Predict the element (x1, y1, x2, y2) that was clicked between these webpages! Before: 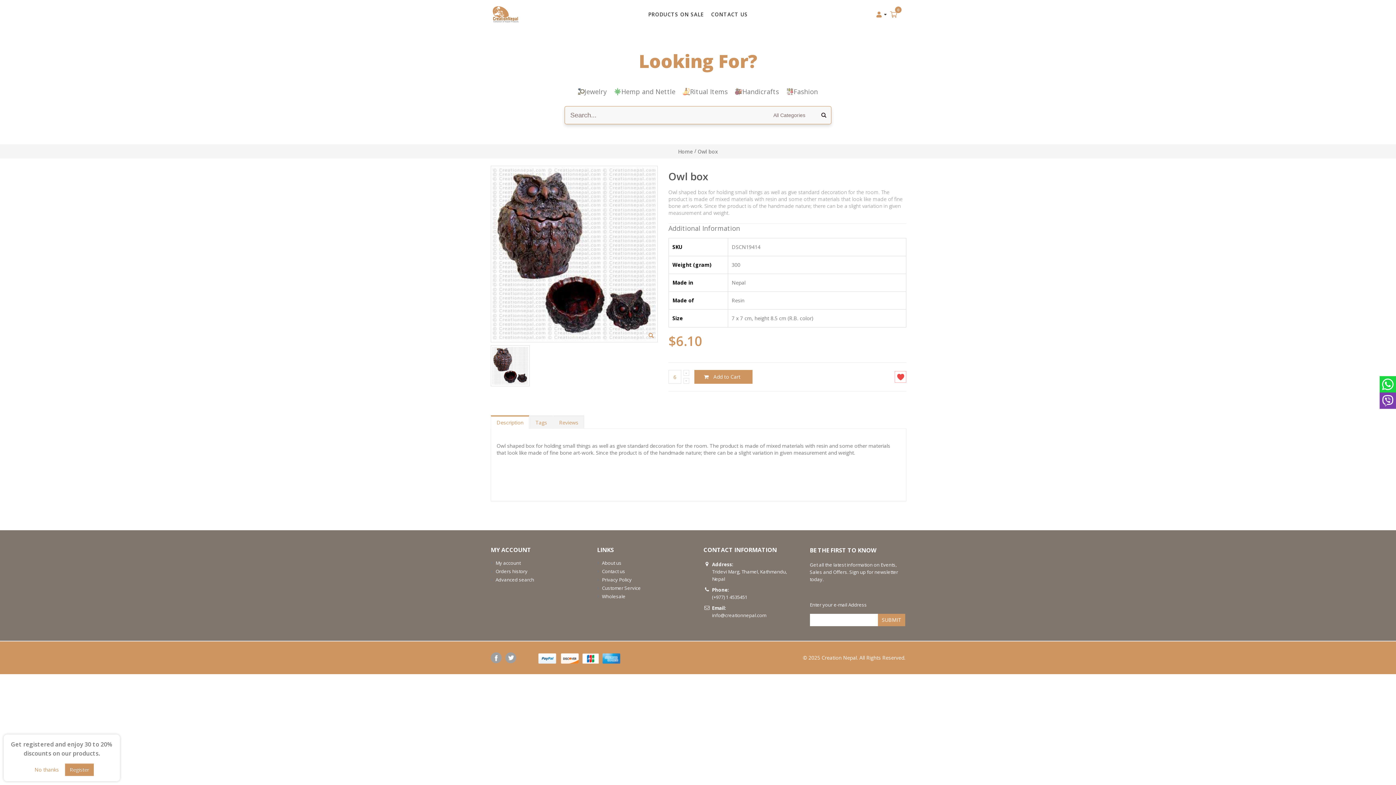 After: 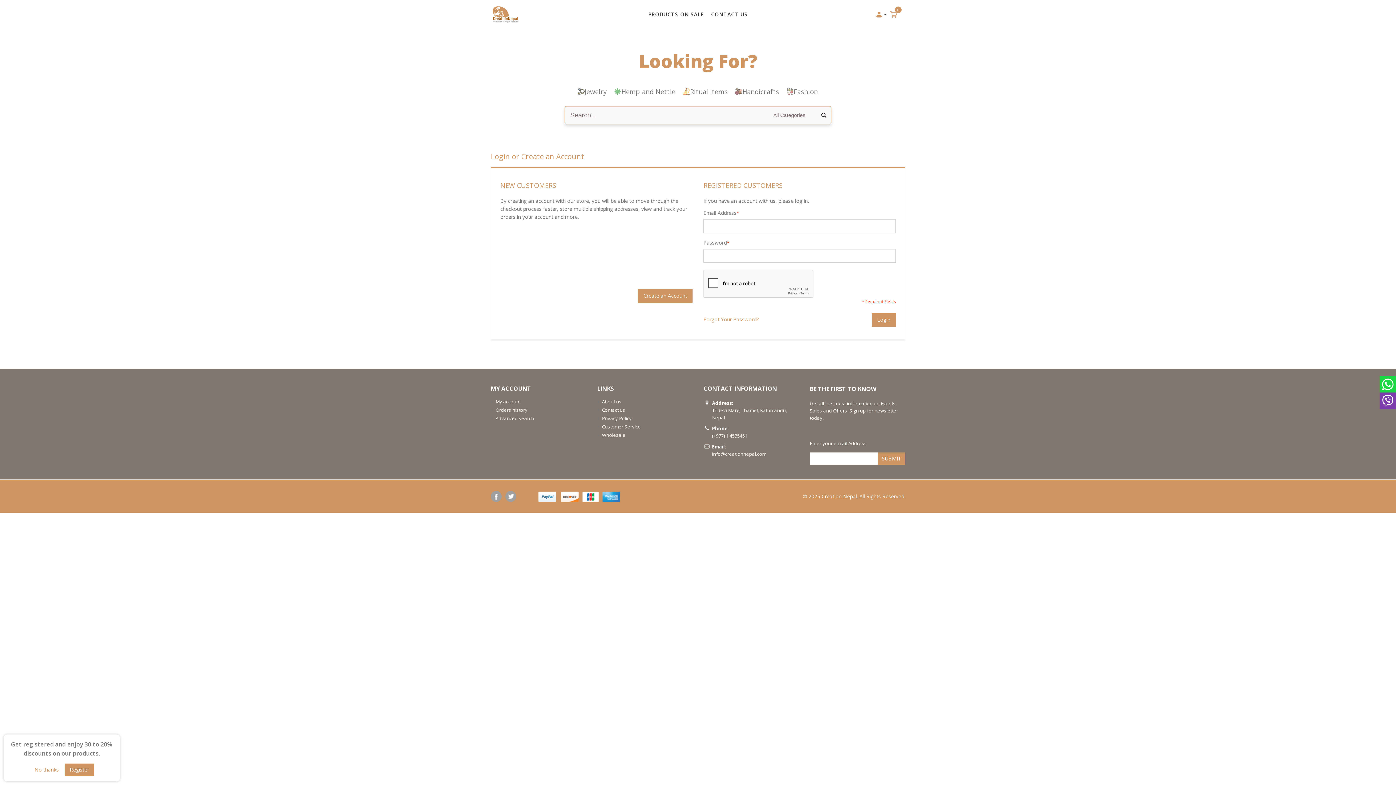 Action: bbox: (495, 568, 527, 575) label: Orders history